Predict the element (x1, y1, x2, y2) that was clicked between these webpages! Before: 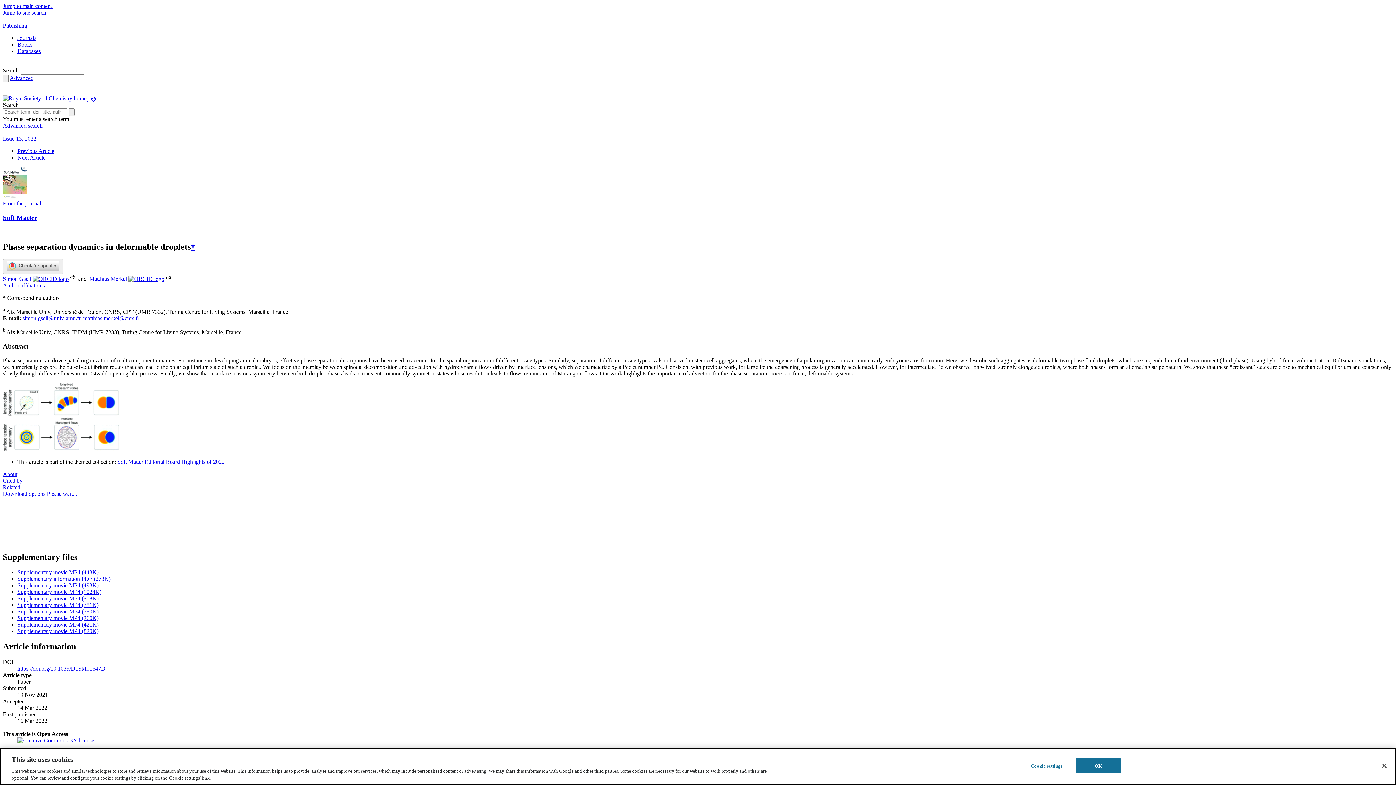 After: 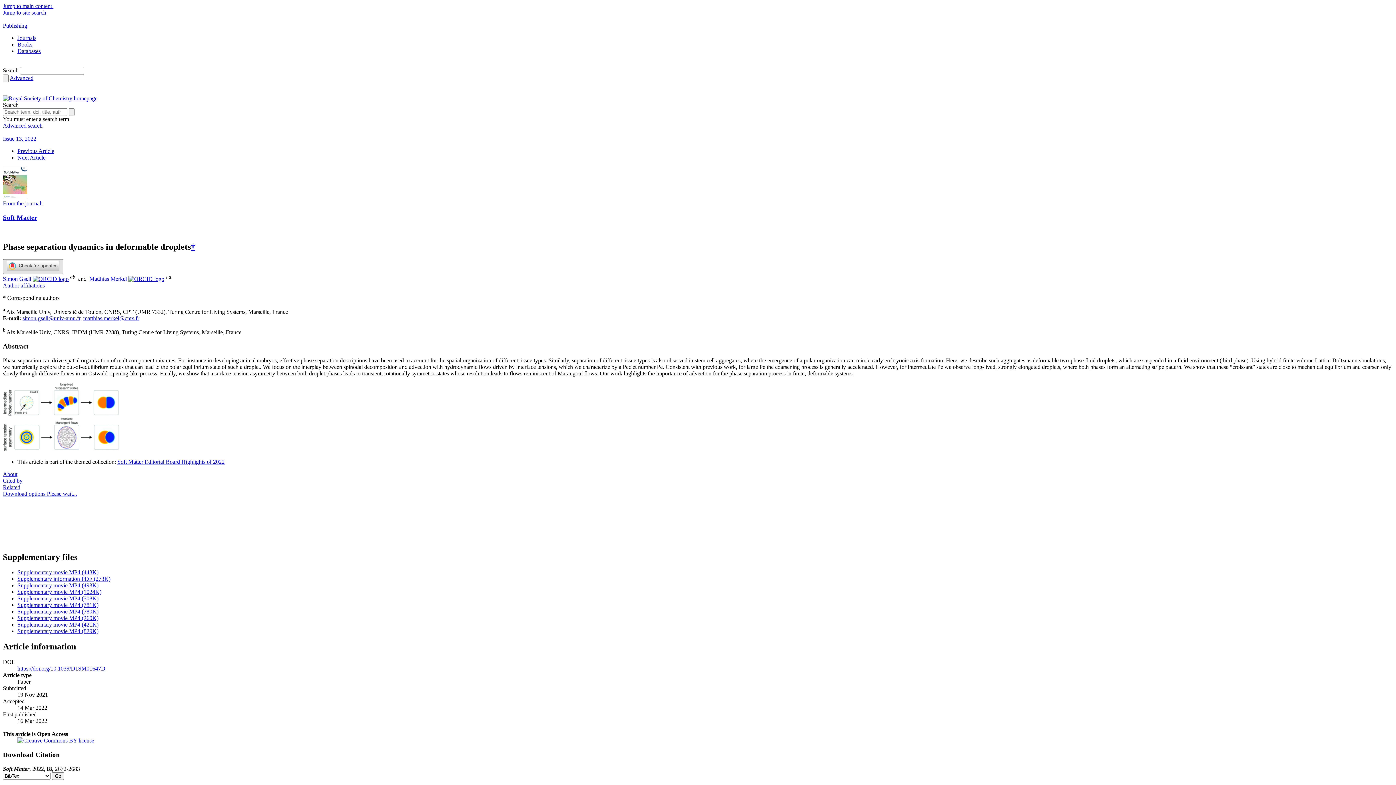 Action: bbox: (2, 259, 63, 274)